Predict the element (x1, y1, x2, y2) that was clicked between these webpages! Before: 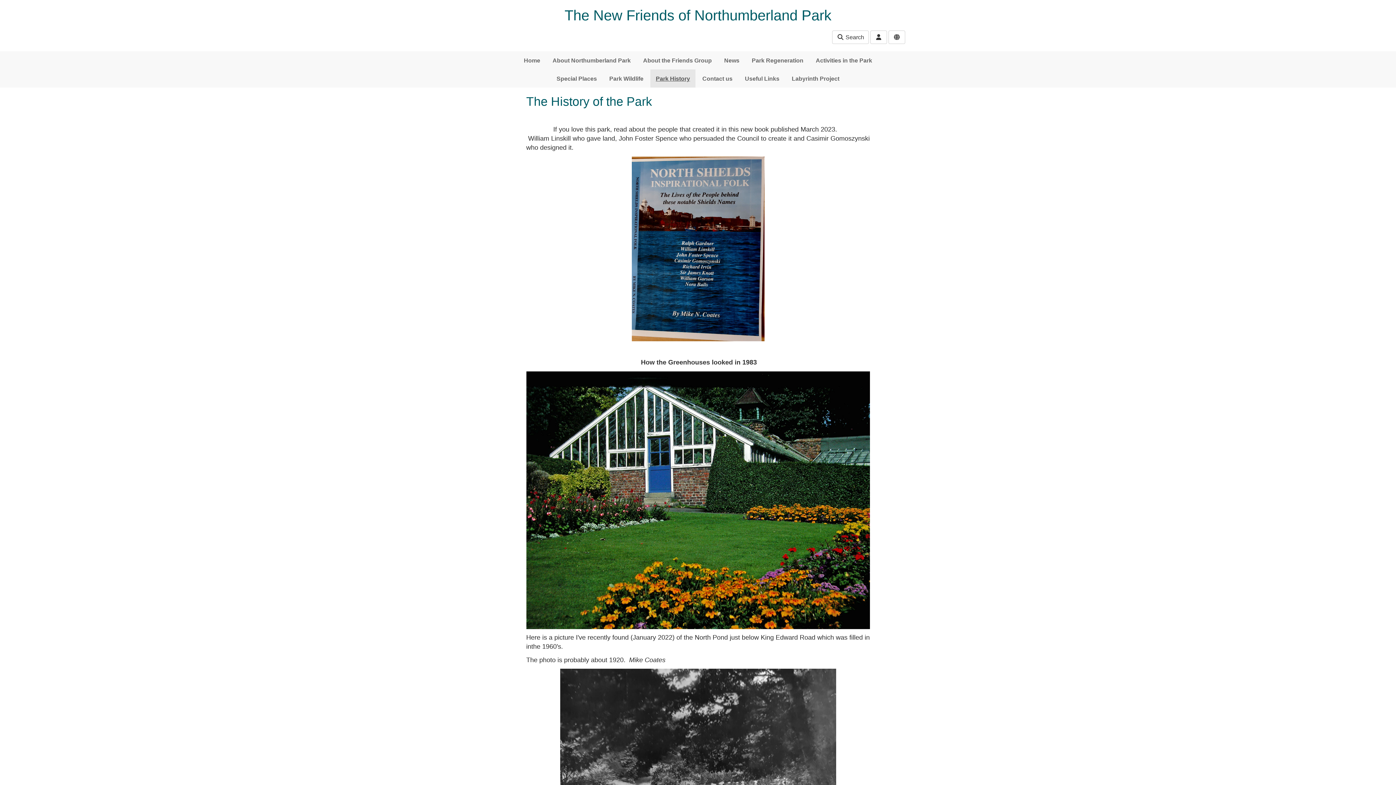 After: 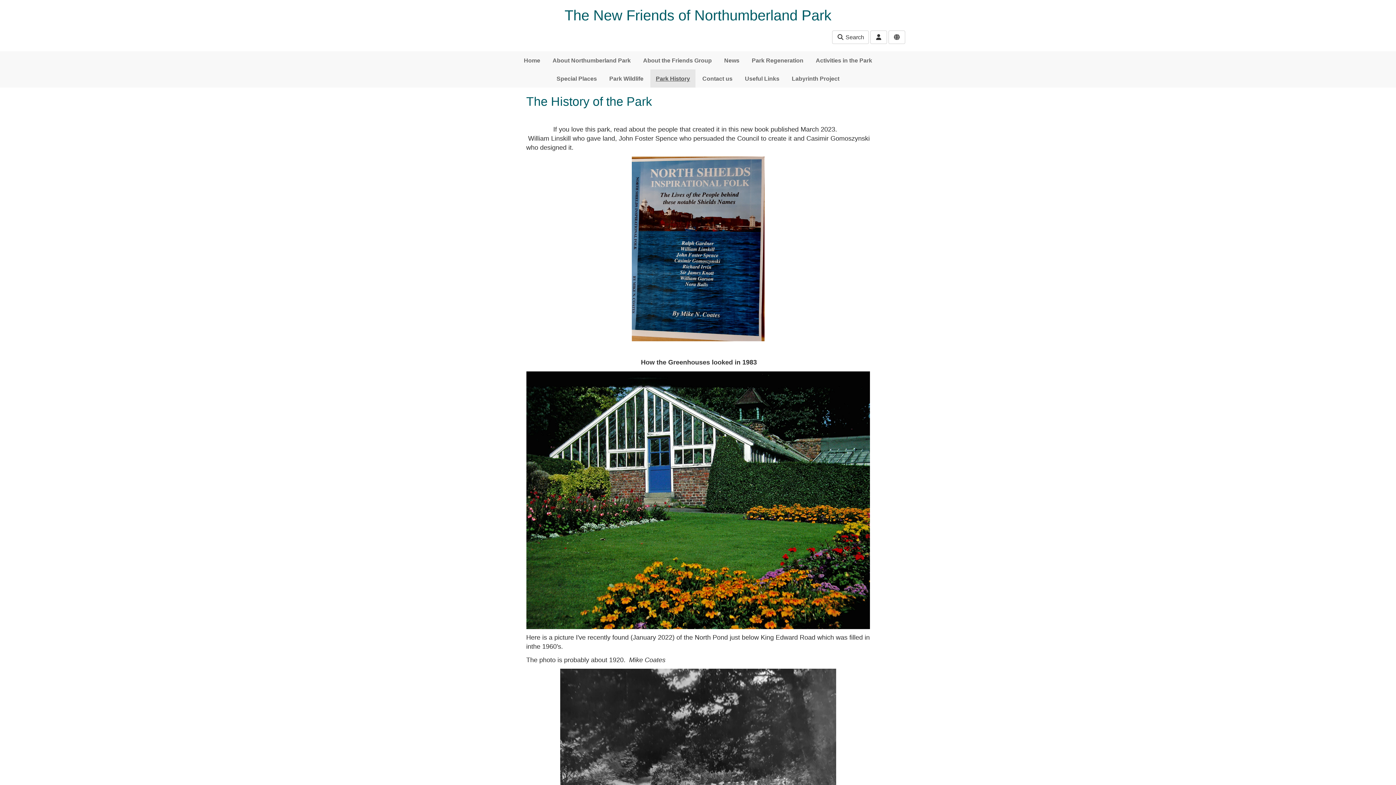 Action: bbox: (650, 69, 695, 87) label: Park History